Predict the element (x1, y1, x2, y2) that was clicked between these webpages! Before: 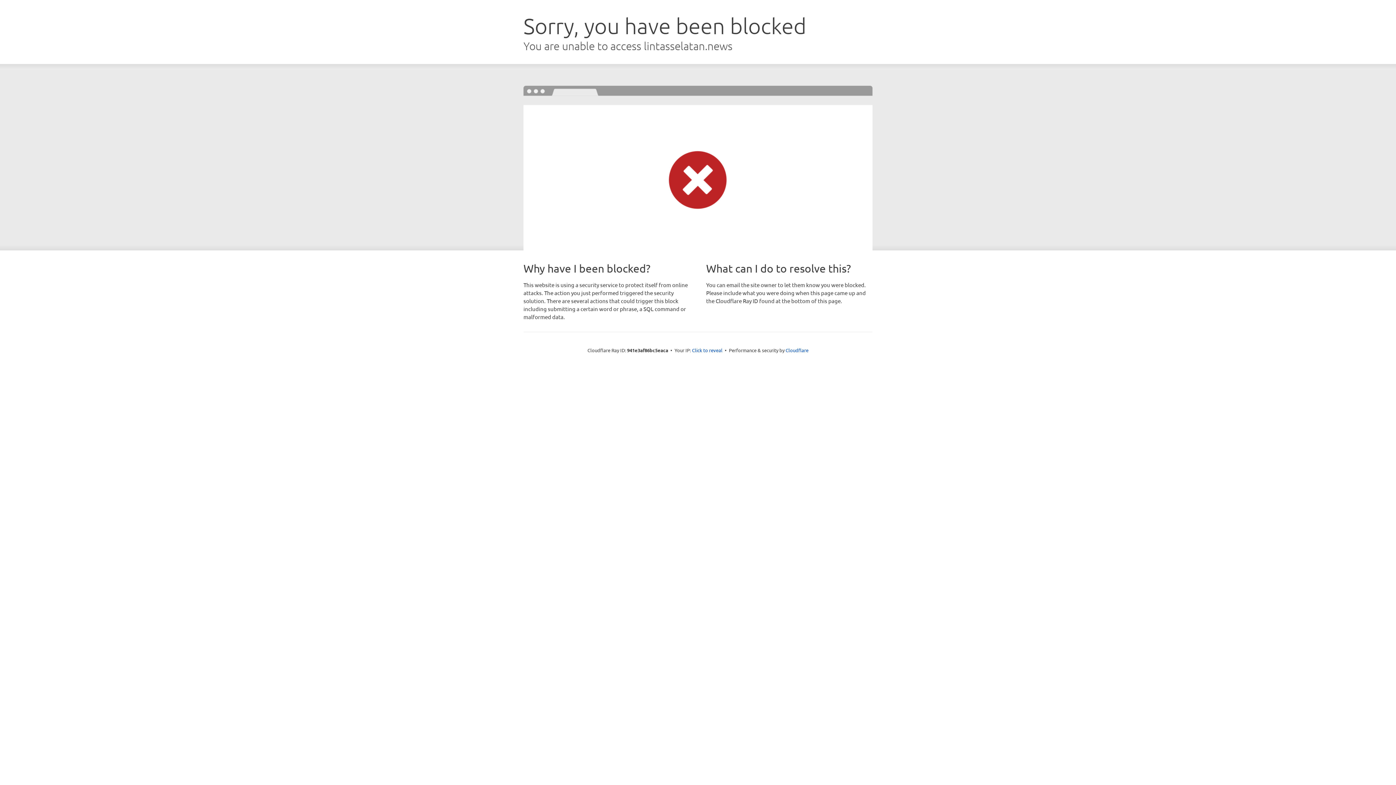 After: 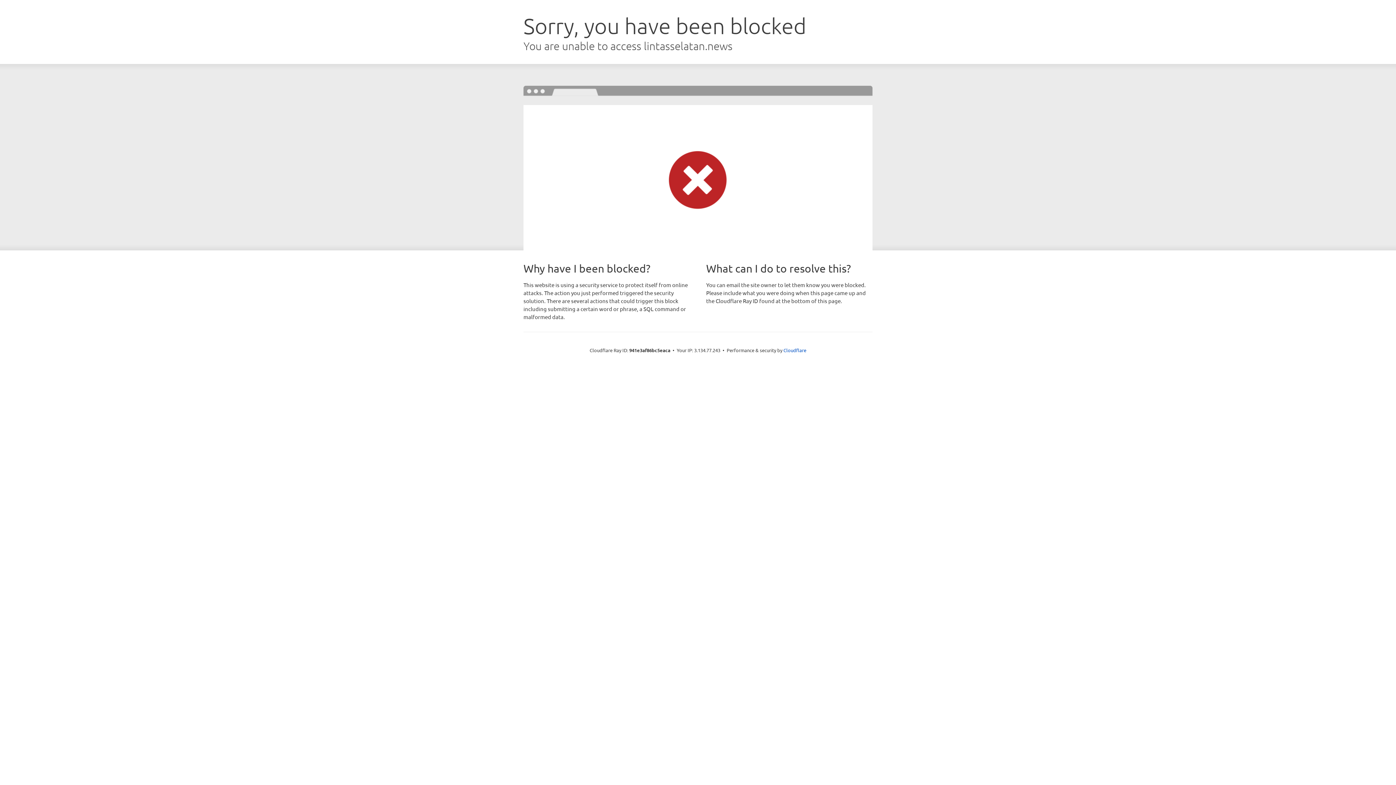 Action: label: Click to reveal bbox: (692, 346, 722, 353)